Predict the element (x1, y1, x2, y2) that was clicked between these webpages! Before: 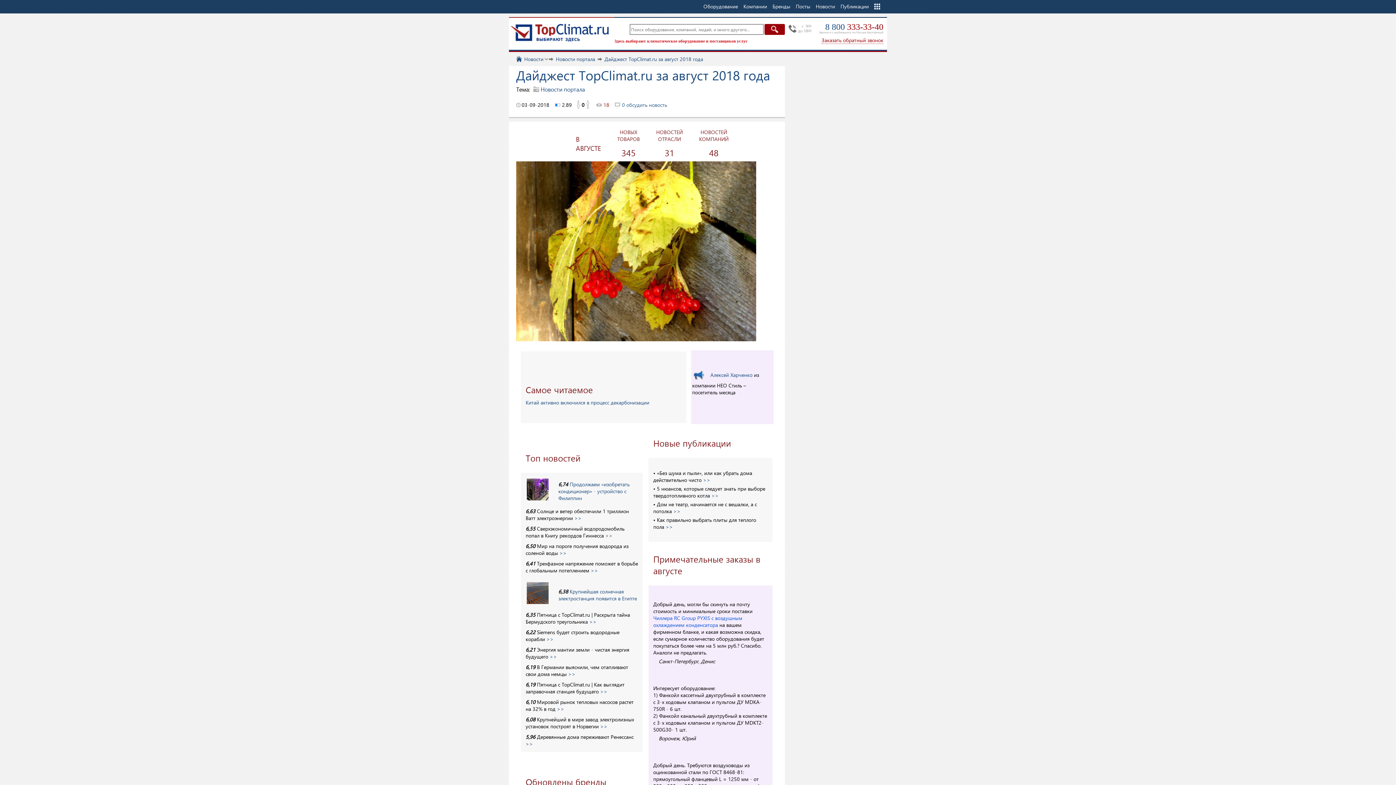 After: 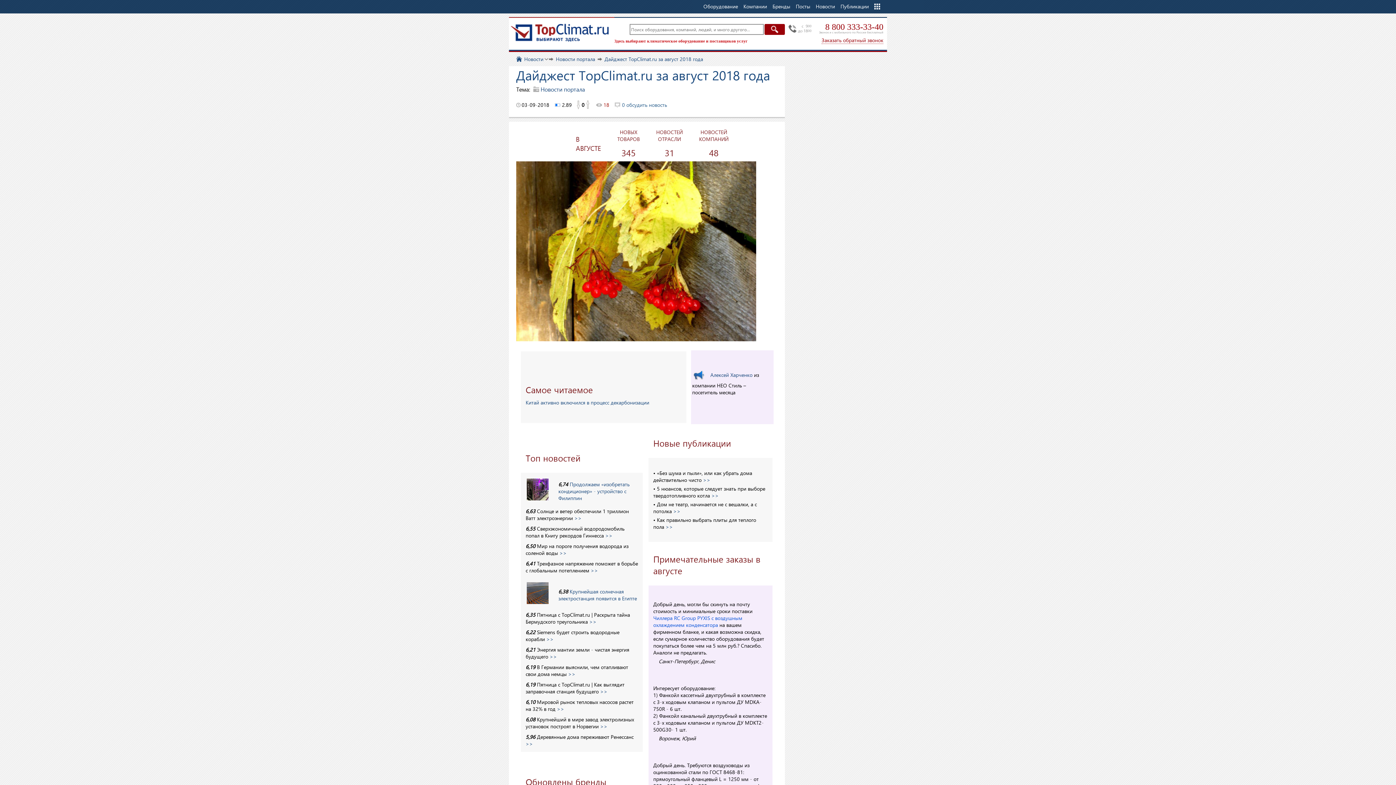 Action: label: 8 800 333-33-40 bbox: (825, 22, 883, 31)